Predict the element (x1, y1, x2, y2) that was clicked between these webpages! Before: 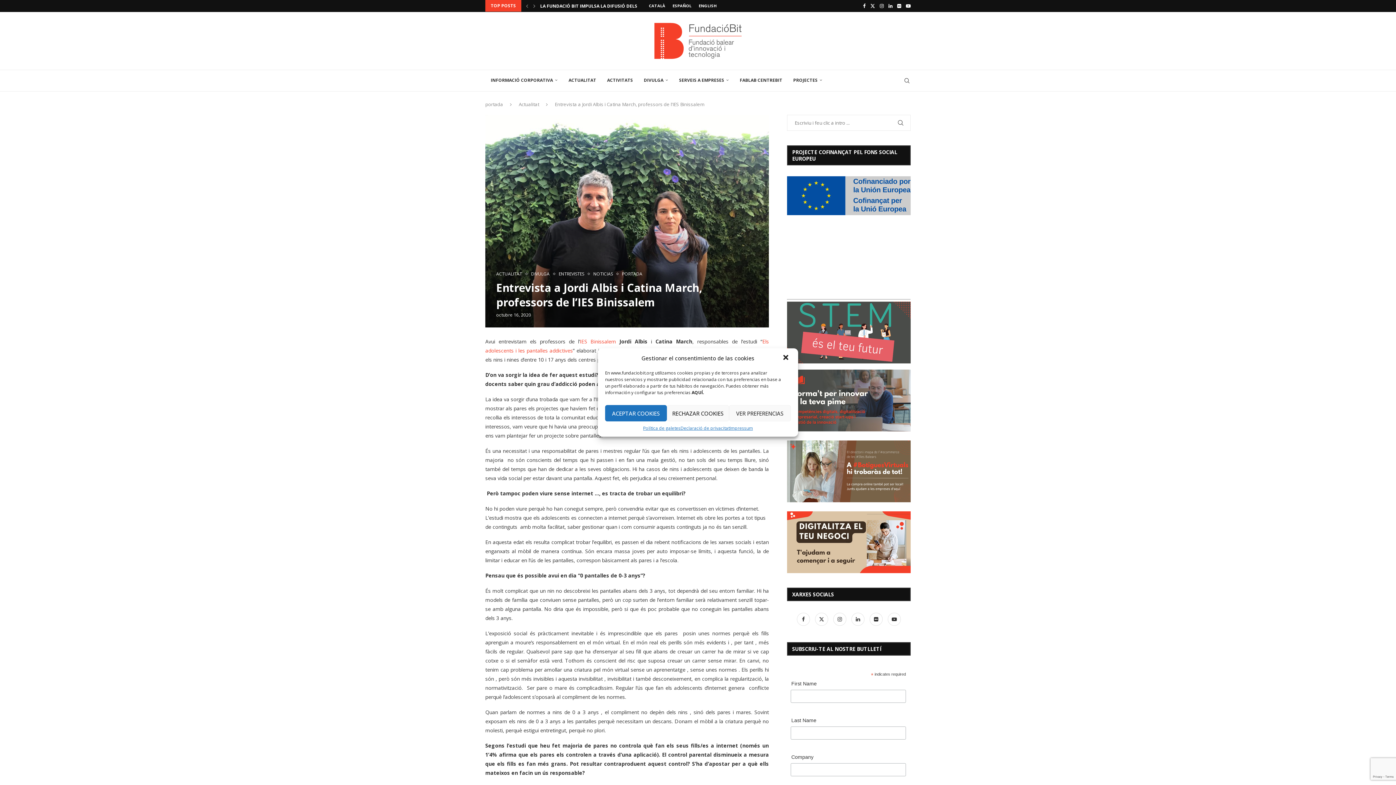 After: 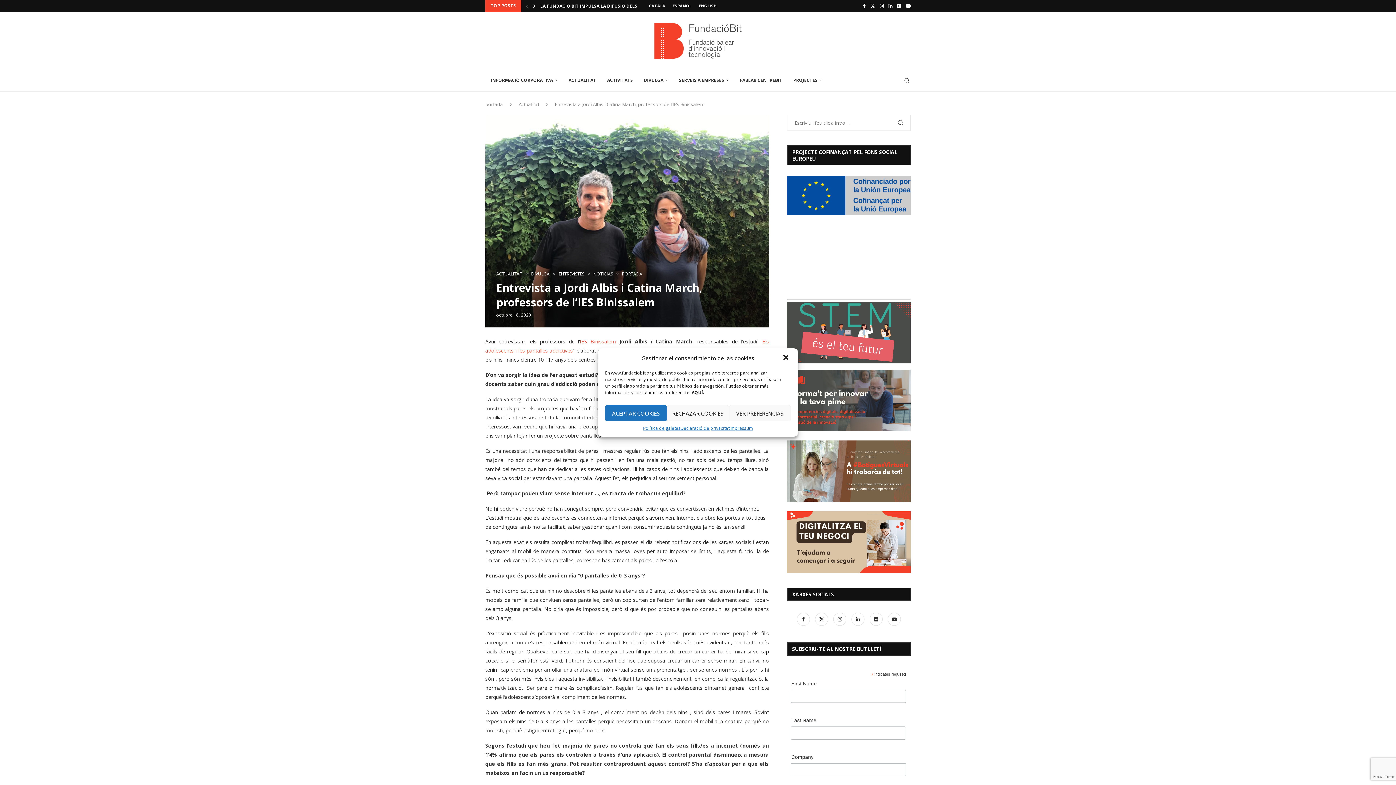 Action: label: Next slide bbox: (531, 0, 537, 11)